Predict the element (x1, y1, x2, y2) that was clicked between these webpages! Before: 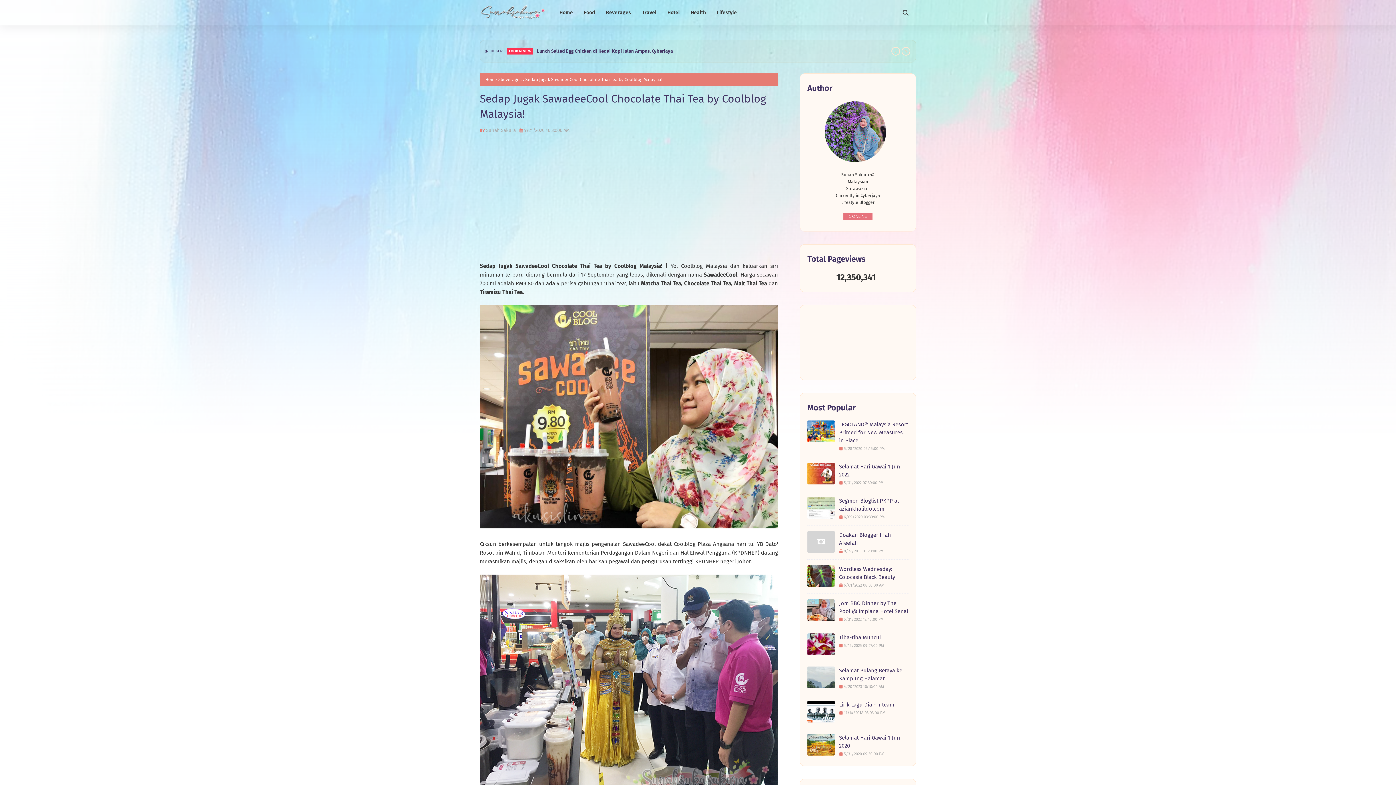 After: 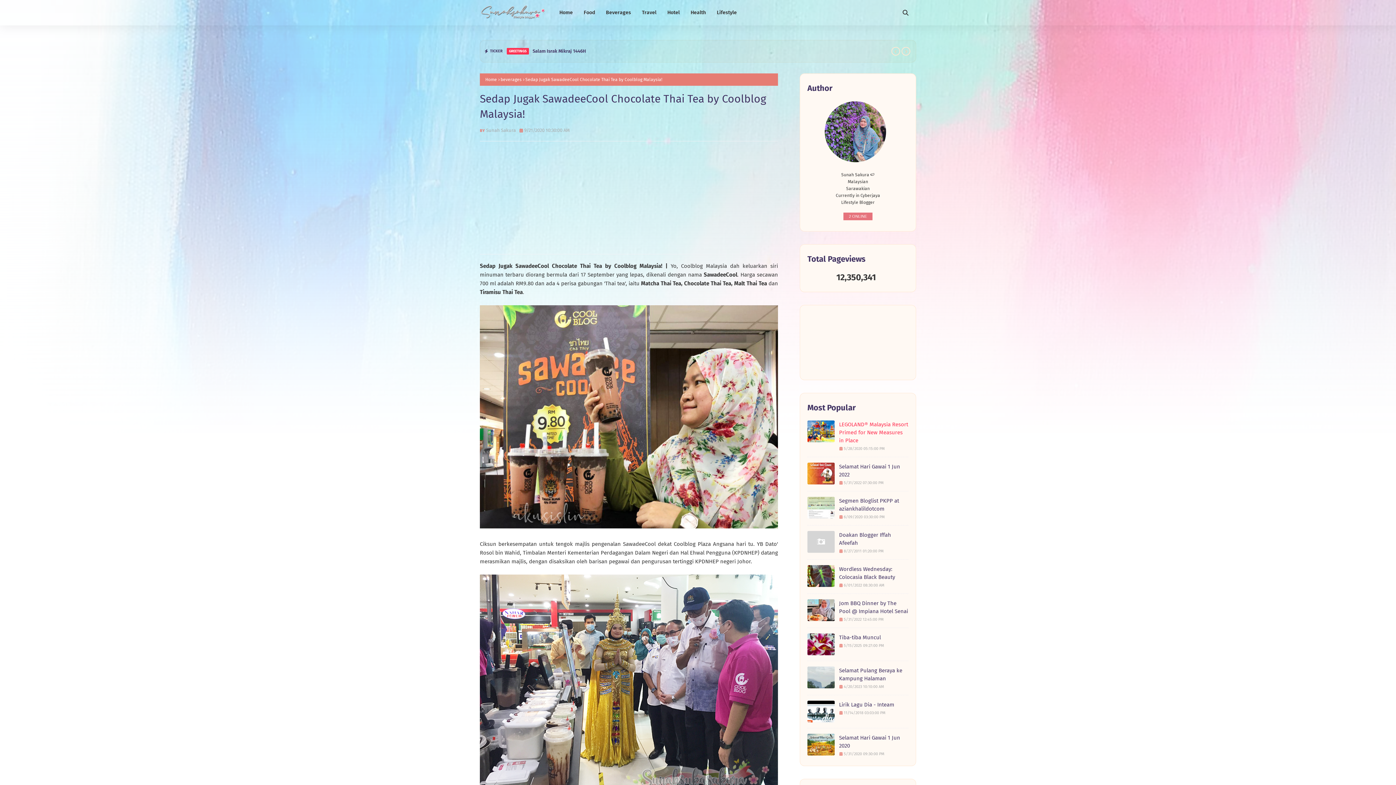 Action: label: LEGOLAND® Malaysia Resort Primed for New Measures in Place bbox: (839, 420, 908, 444)